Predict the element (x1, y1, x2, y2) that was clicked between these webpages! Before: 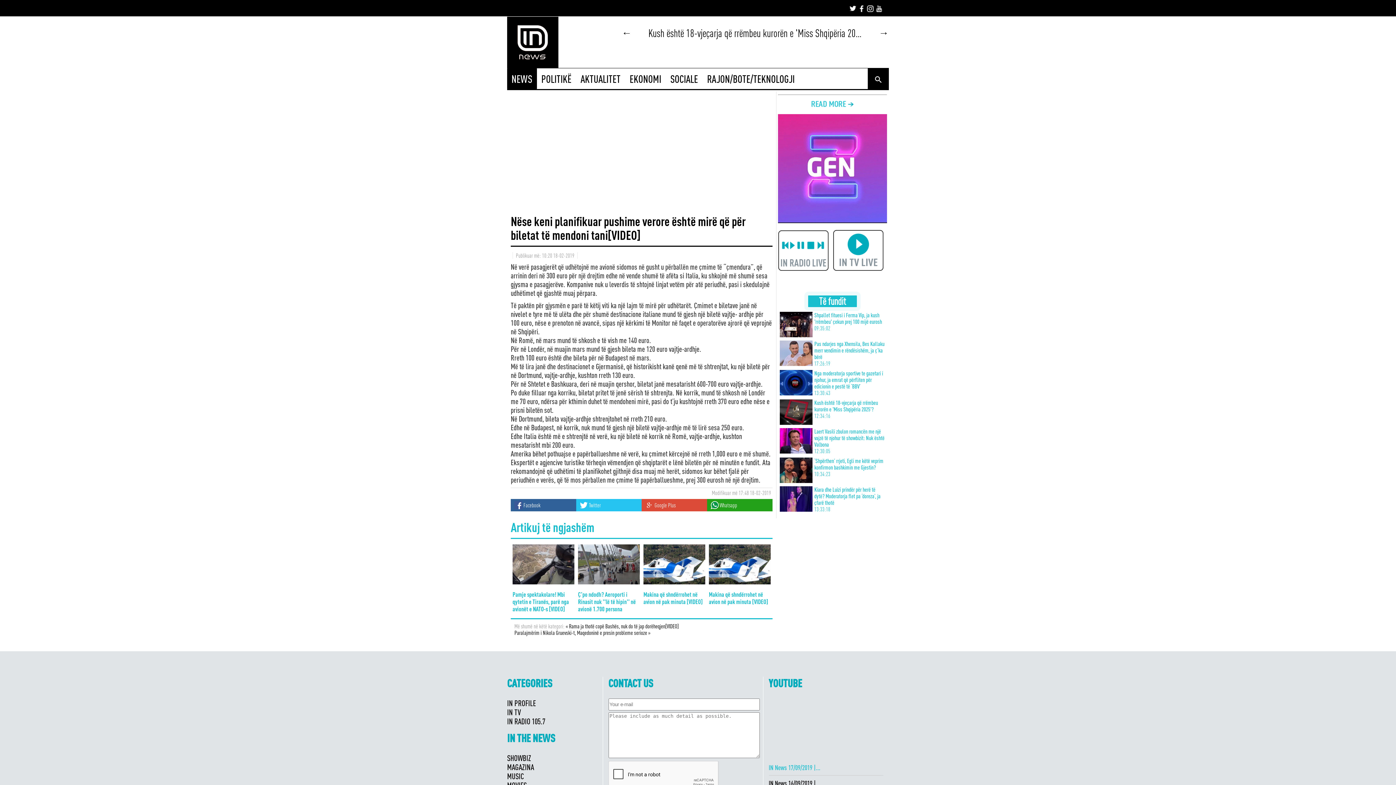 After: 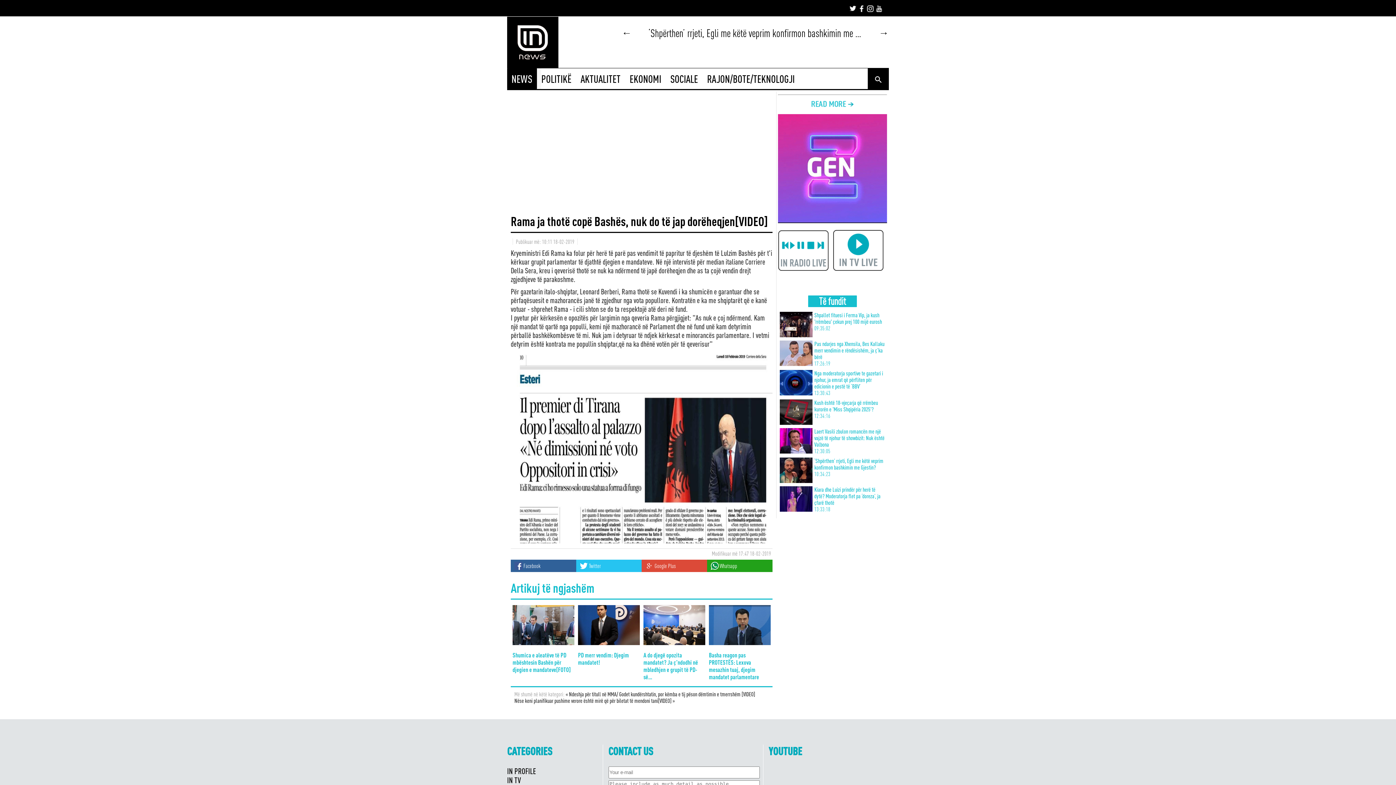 Action: bbox: (564, 623, 678, 629) label:  « Rama ja thotë copë Bashës, nuk do të jap dorëheqjen[VIDEO]